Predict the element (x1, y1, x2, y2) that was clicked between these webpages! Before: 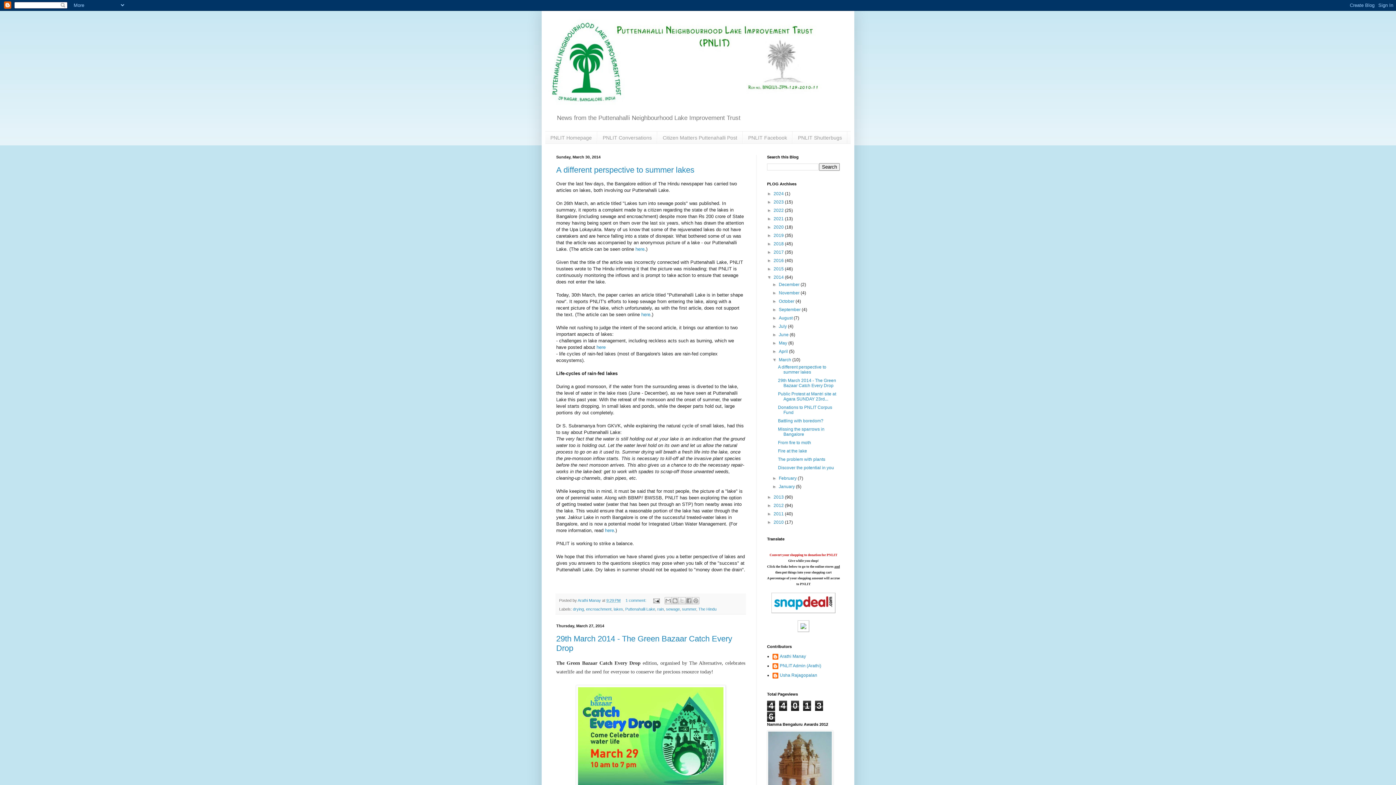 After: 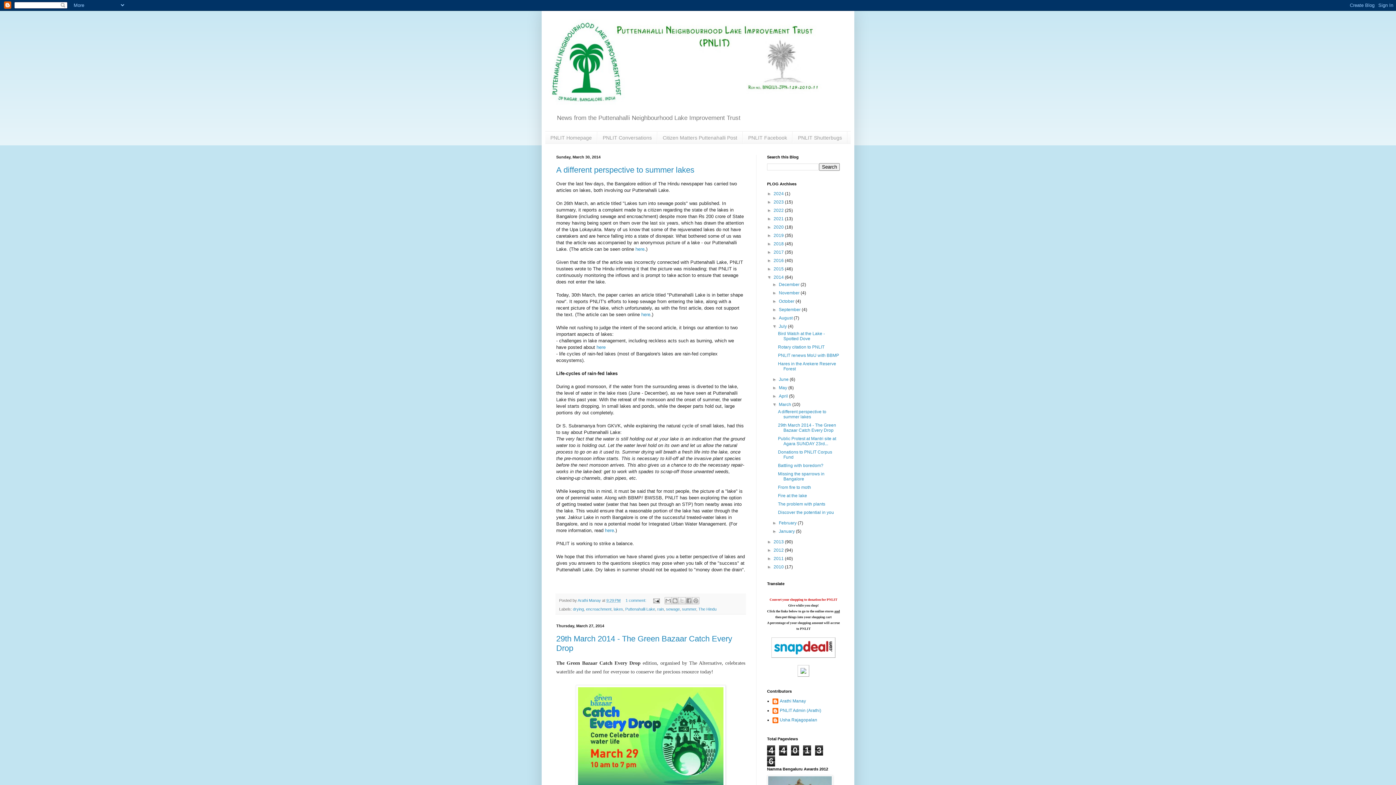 Action: label: ►   bbox: (772, 324, 779, 329)